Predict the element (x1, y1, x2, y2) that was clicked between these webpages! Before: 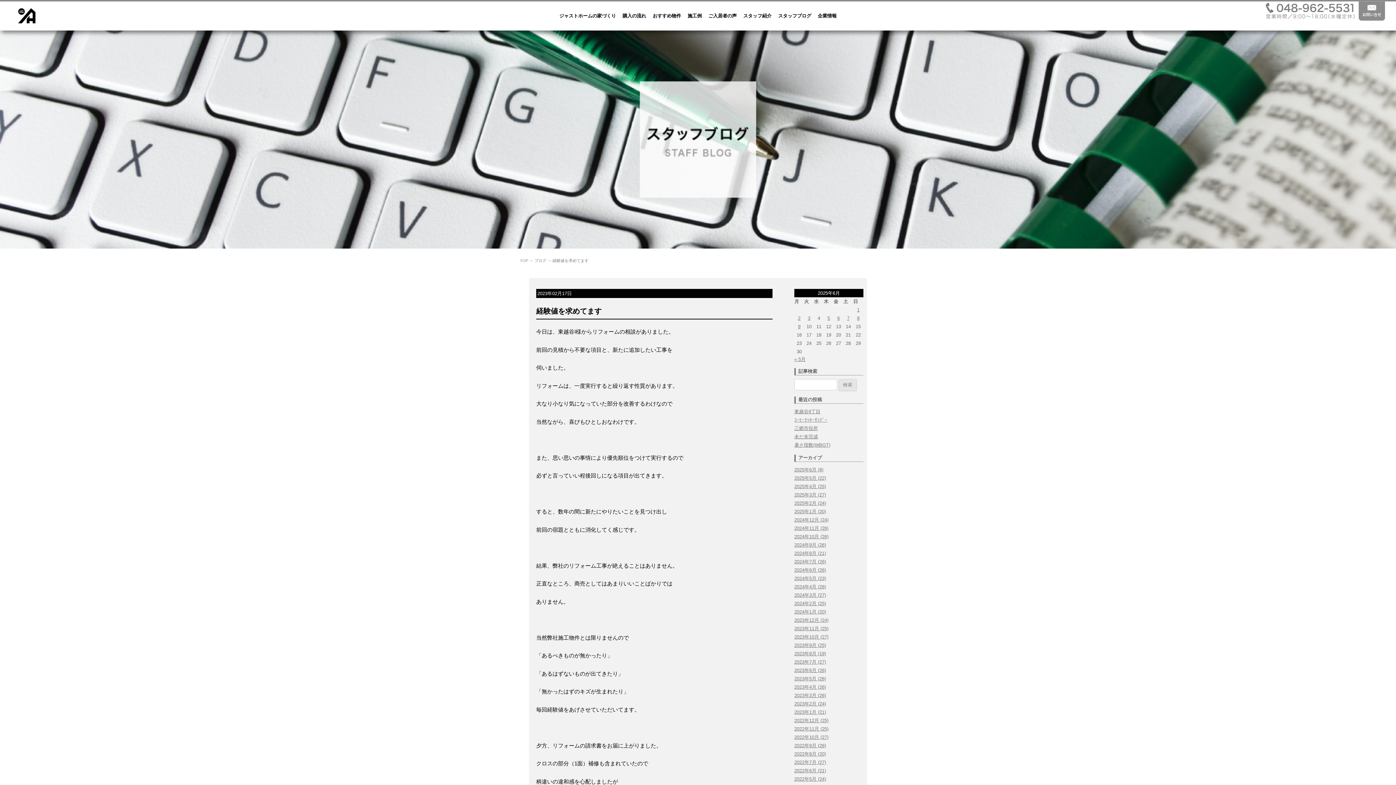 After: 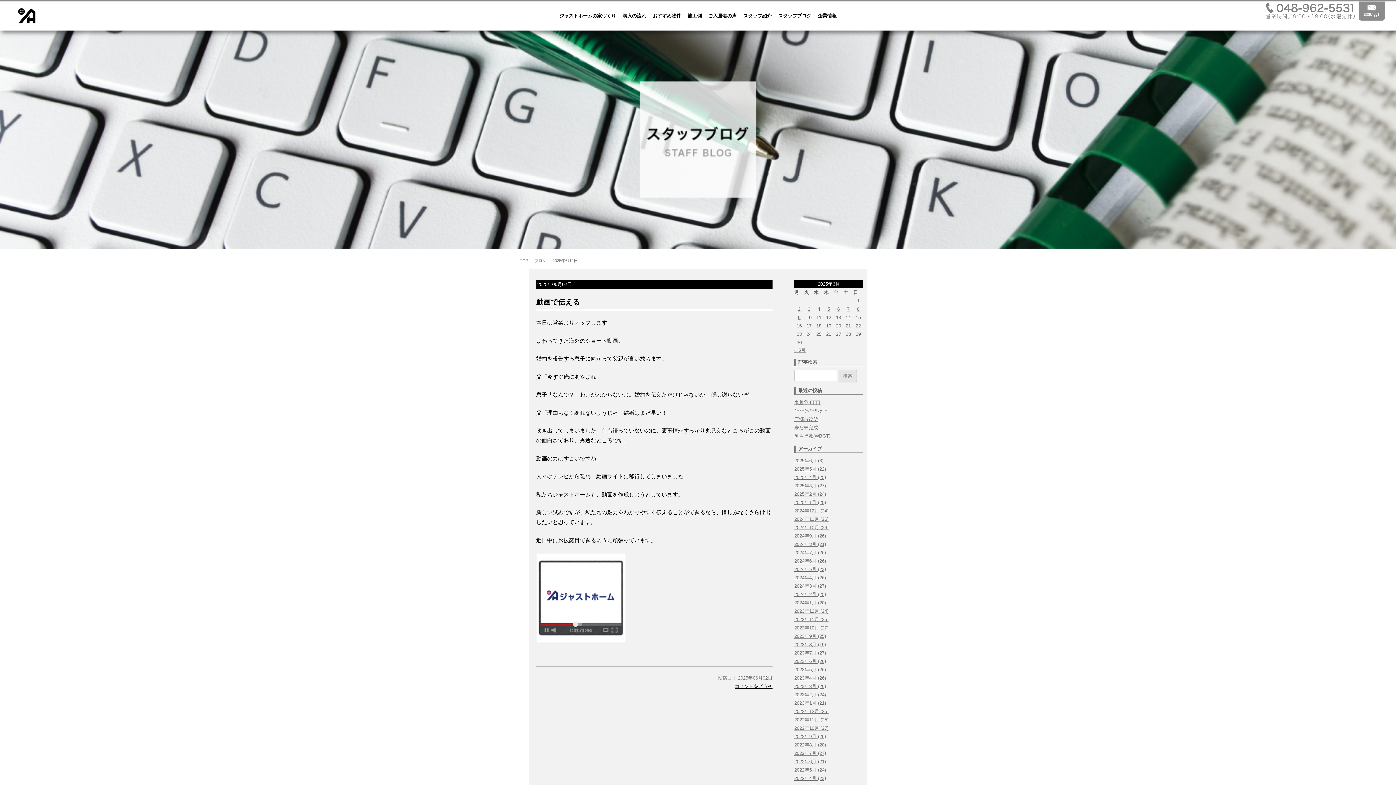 Action: label: 2025年6月2日 に投稿を公開 bbox: (798, 315, 800, 321)